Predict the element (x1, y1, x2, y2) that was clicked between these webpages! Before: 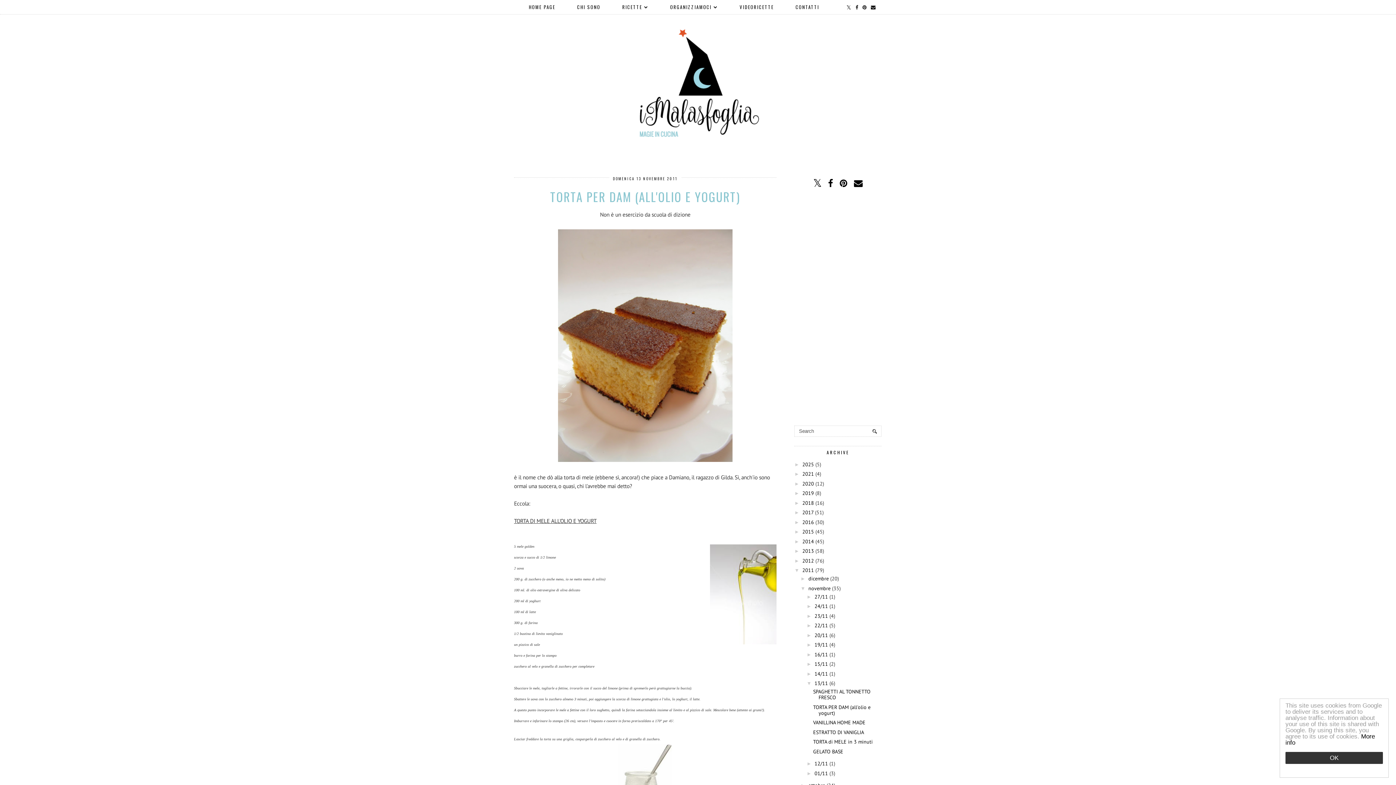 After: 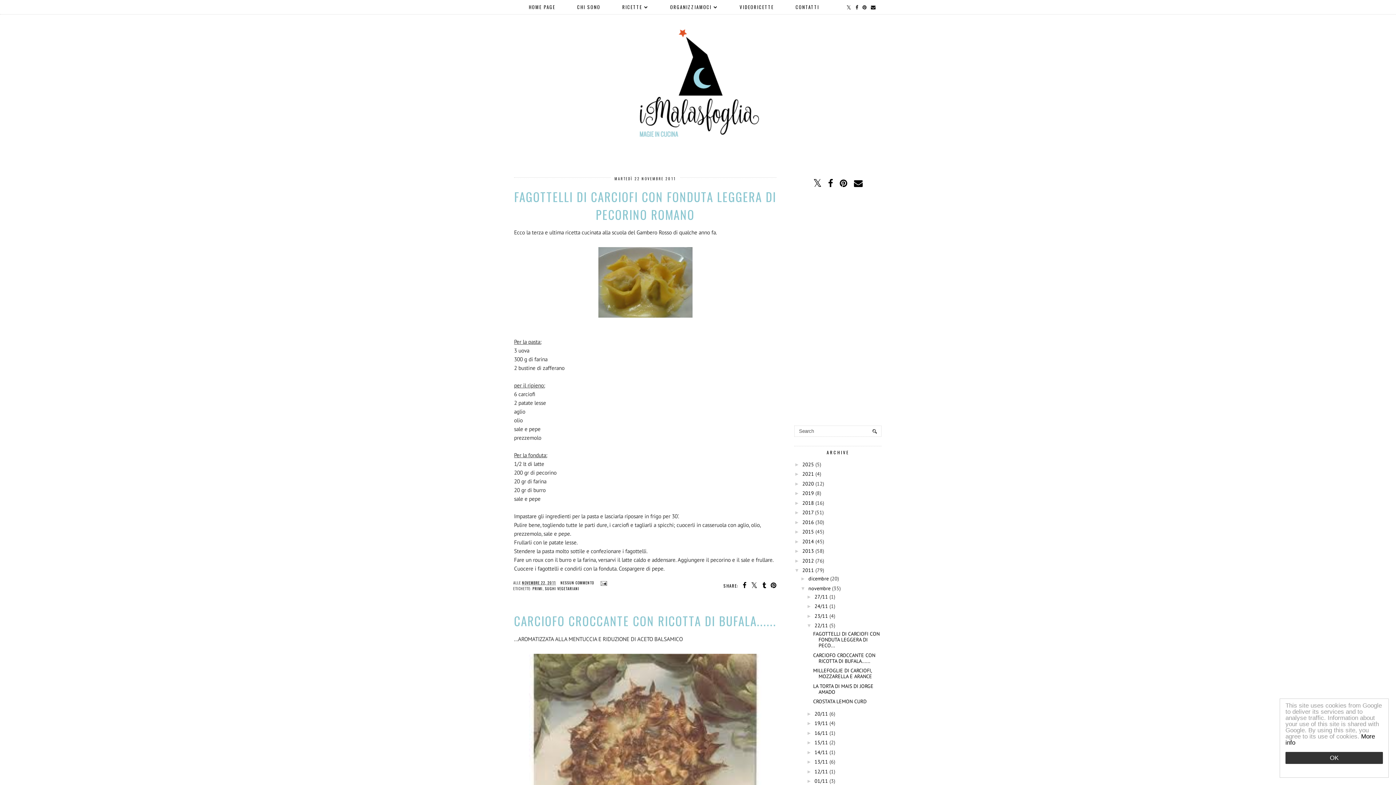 Action: label: 22/11 bbox: (814, 622, 828, 629)